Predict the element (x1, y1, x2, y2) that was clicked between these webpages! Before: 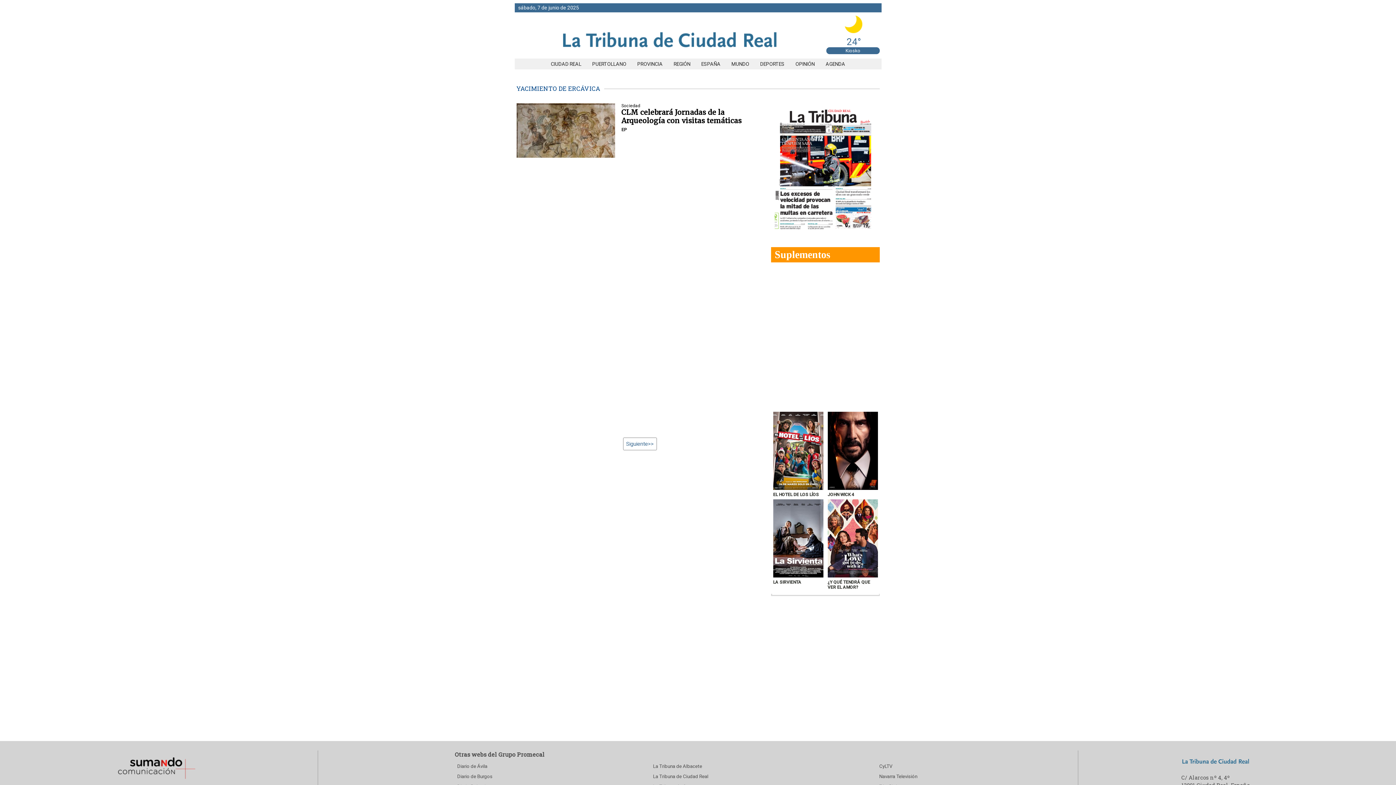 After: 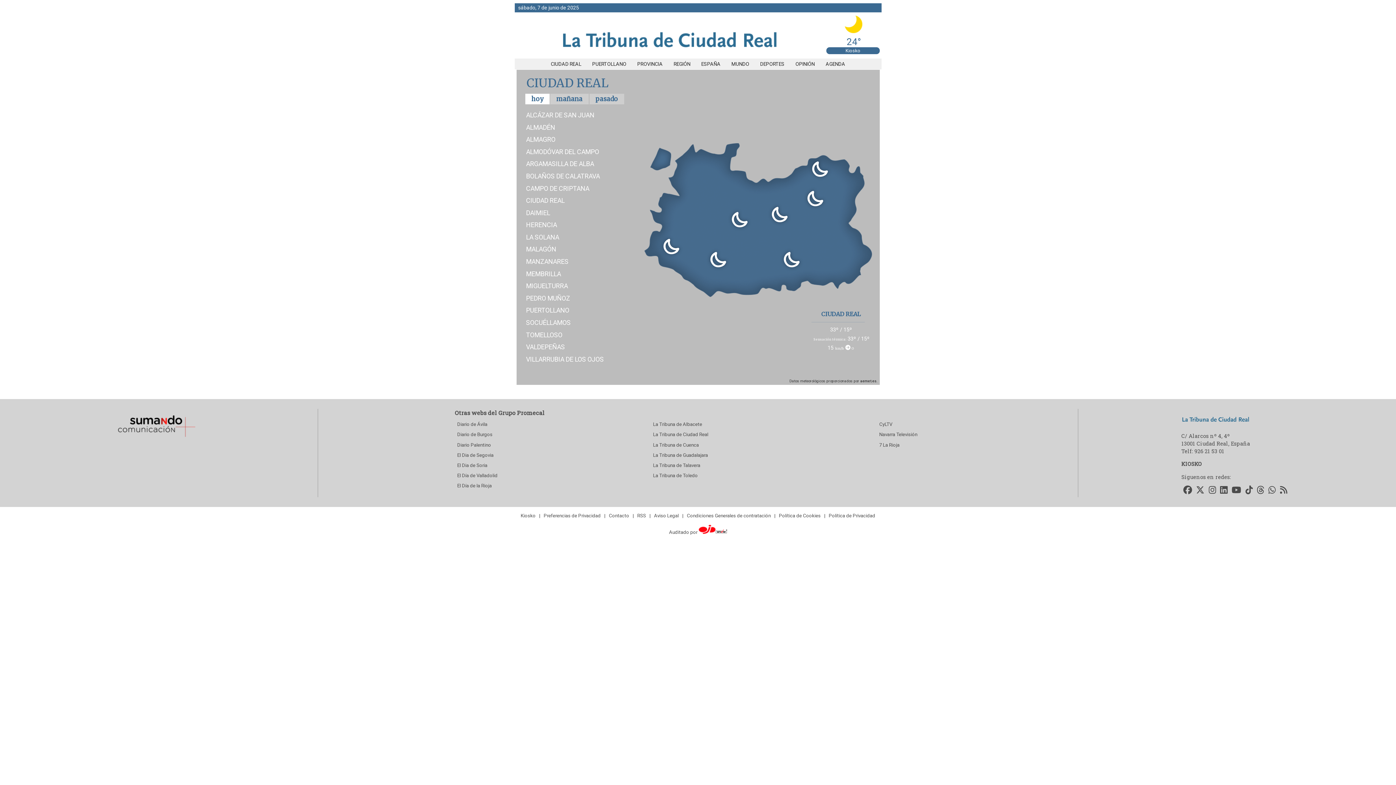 Action: bbox: (826, 25, 881, 47) label: 24°